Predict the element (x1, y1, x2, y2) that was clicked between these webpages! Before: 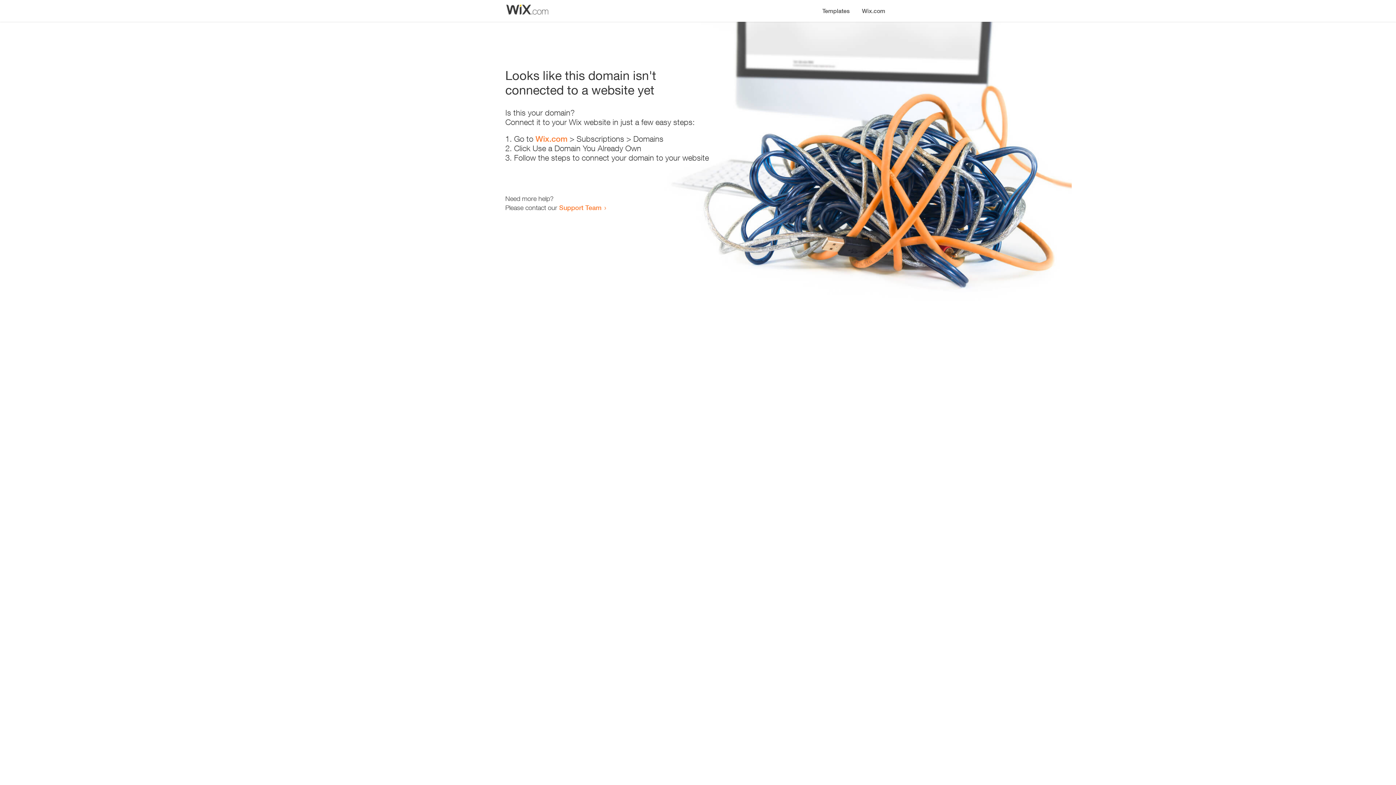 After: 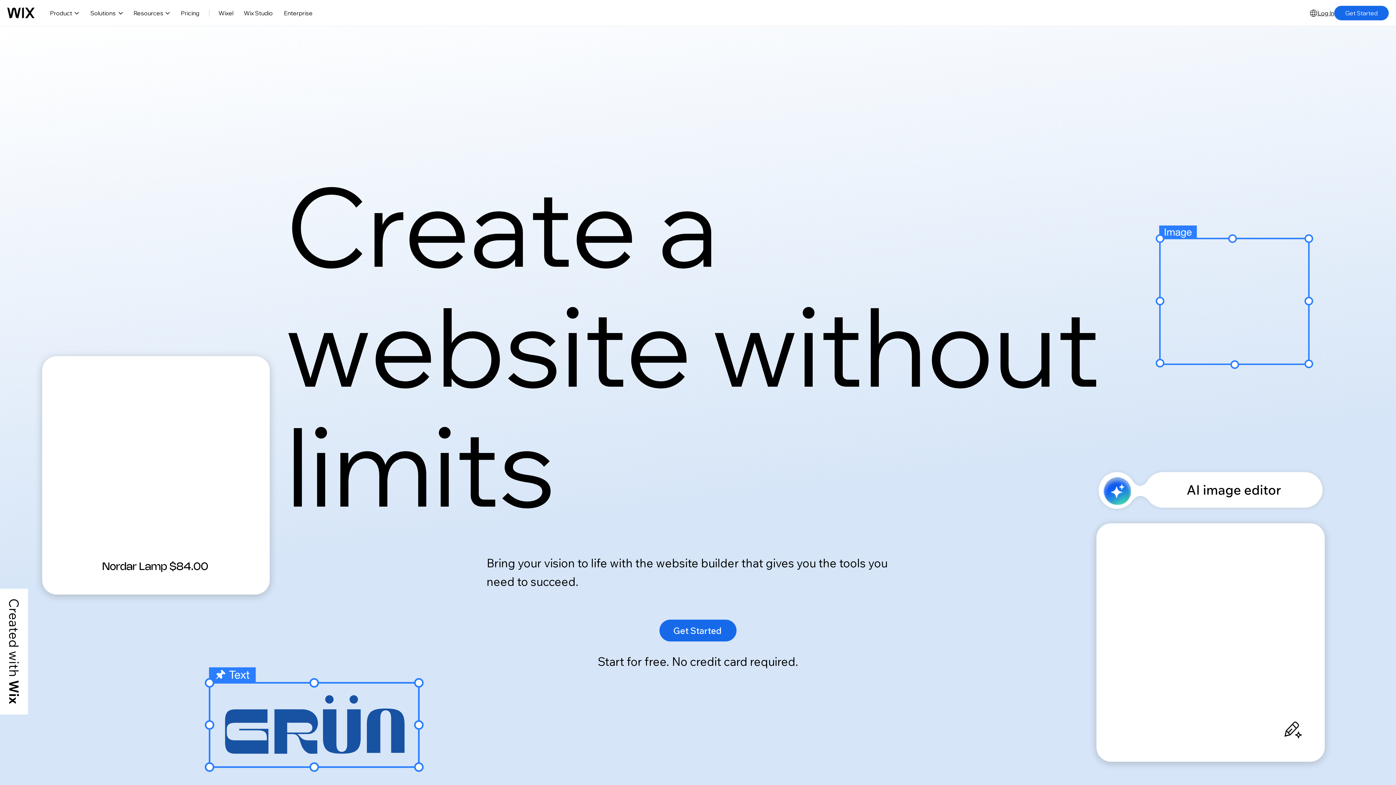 Action: bbox: (535, 134, 567, 143) label: Wix.com